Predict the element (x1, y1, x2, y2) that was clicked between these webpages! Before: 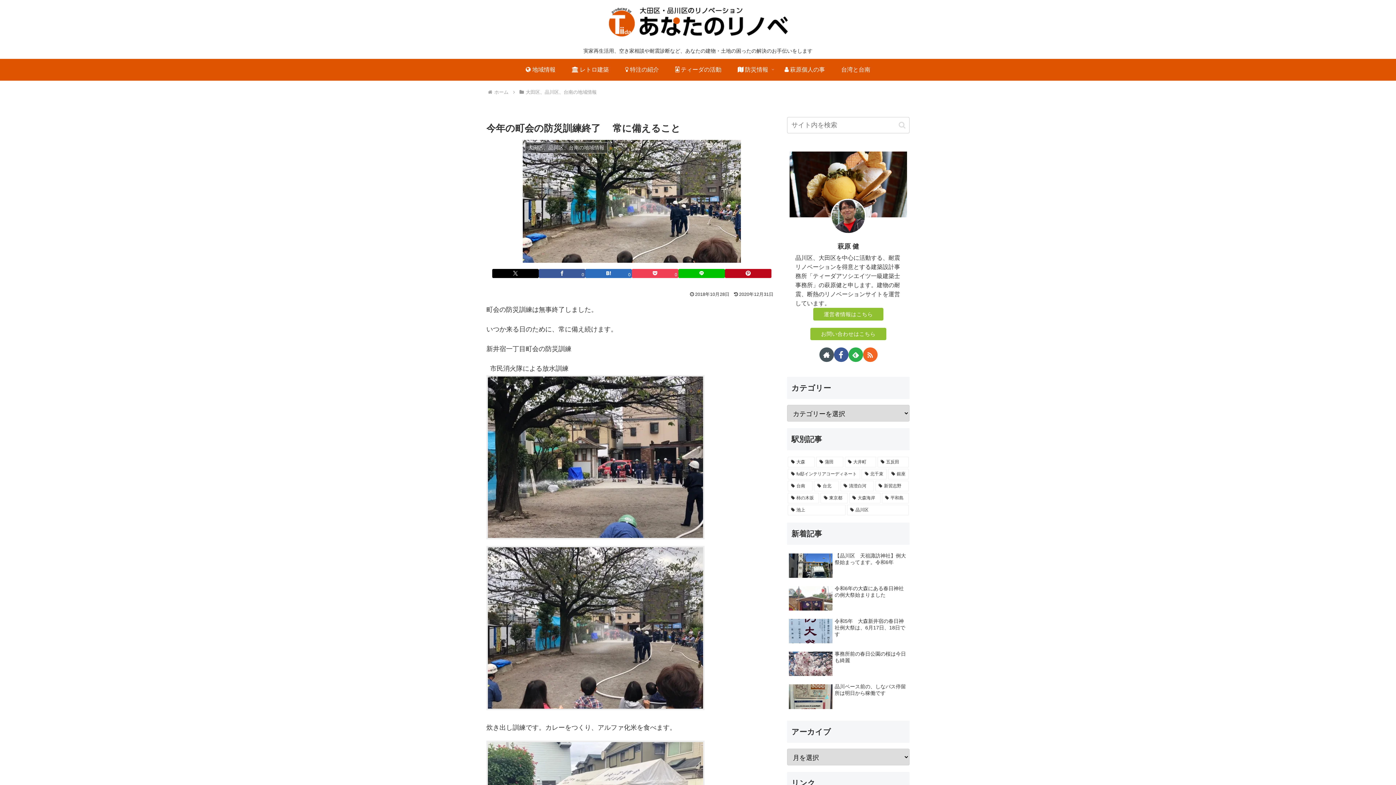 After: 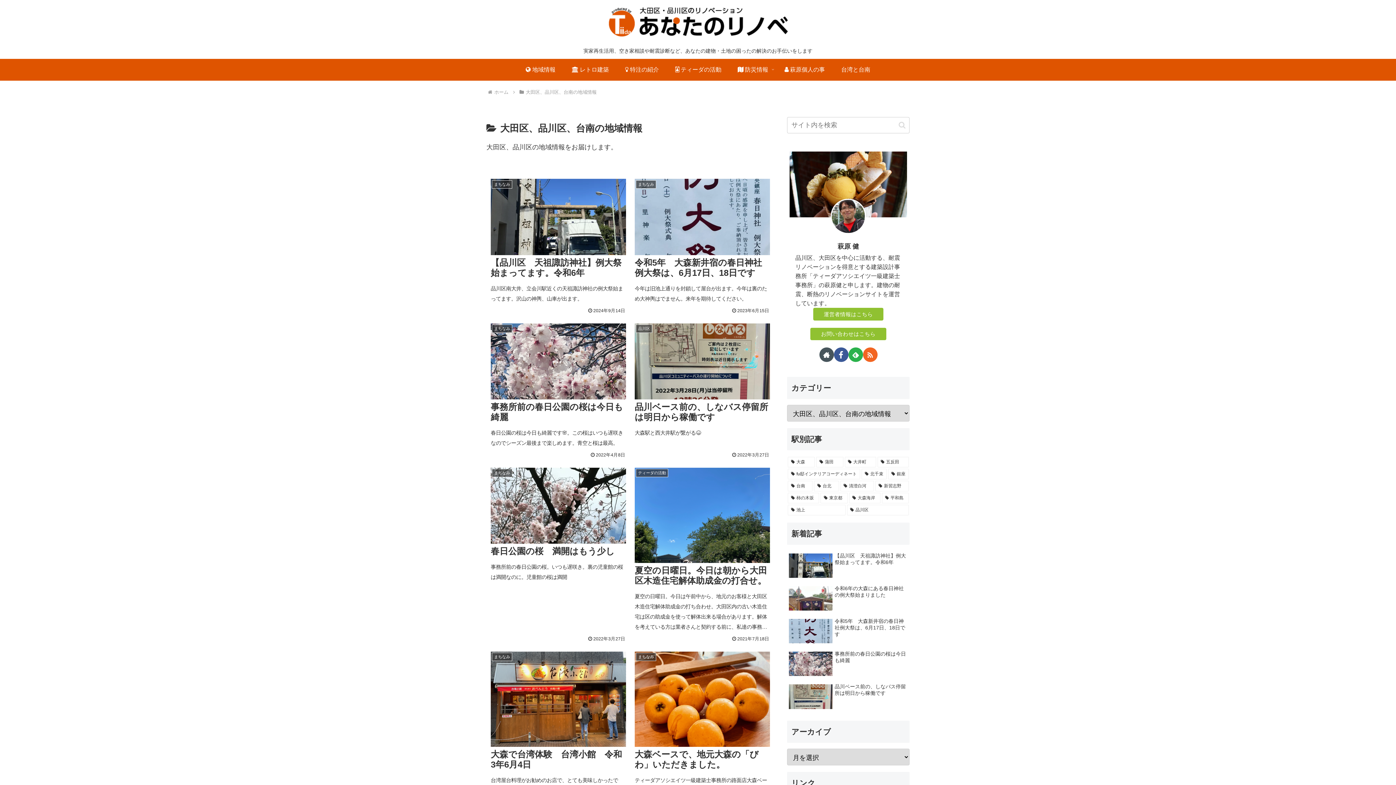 Action: label: 大田区、品川区、台南の地域情報 bbox: (524, 89, 597, 94)